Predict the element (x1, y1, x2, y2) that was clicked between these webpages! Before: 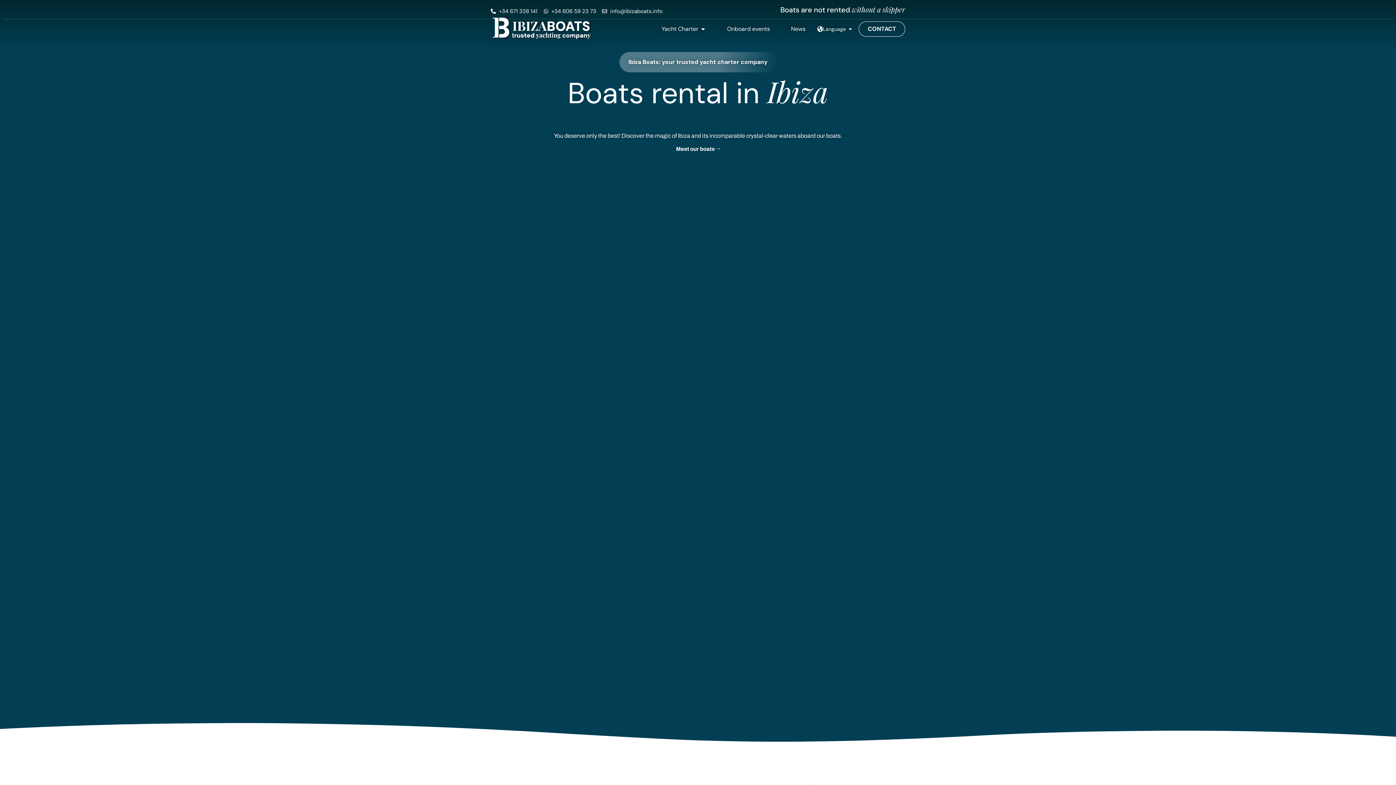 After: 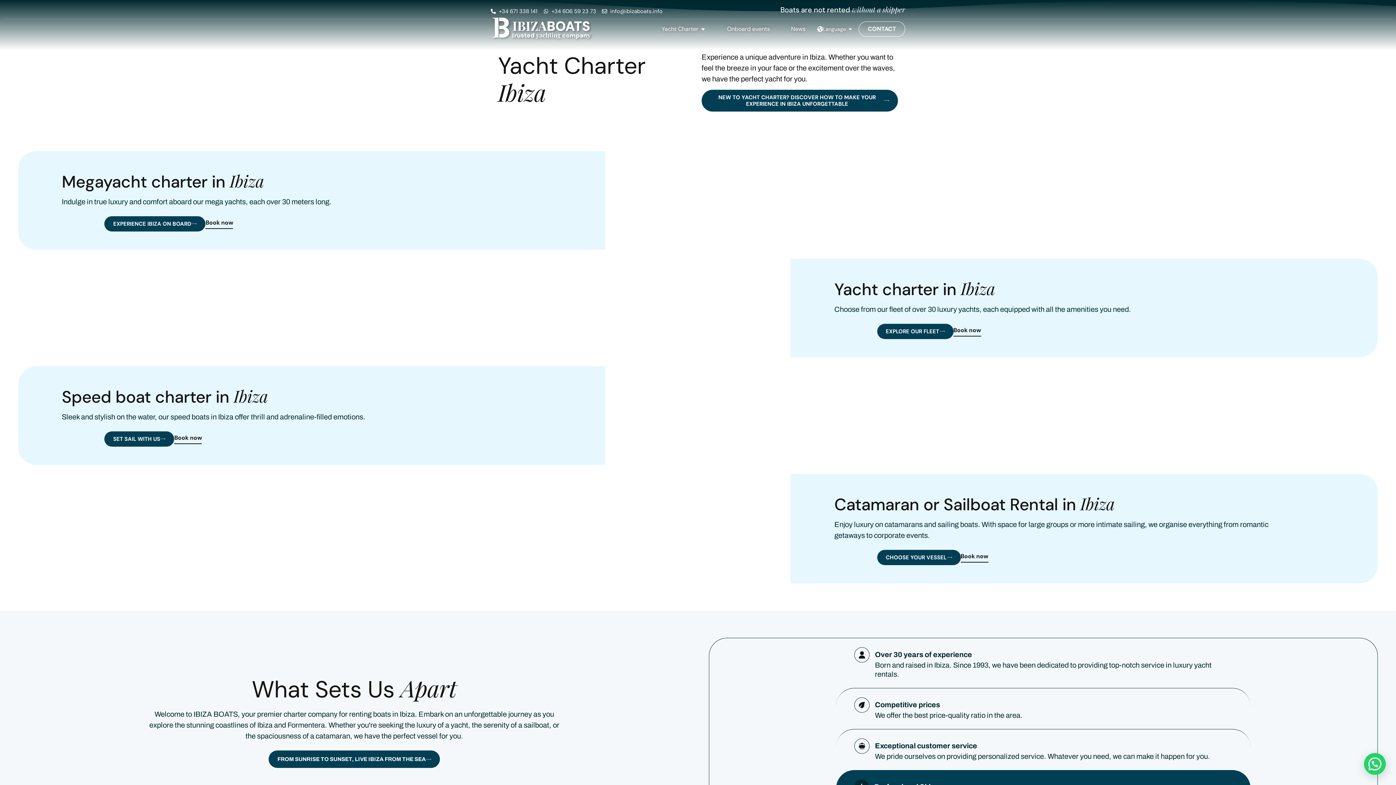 Action: label: Meet our boats bbox: (667, 140, 728, 157)